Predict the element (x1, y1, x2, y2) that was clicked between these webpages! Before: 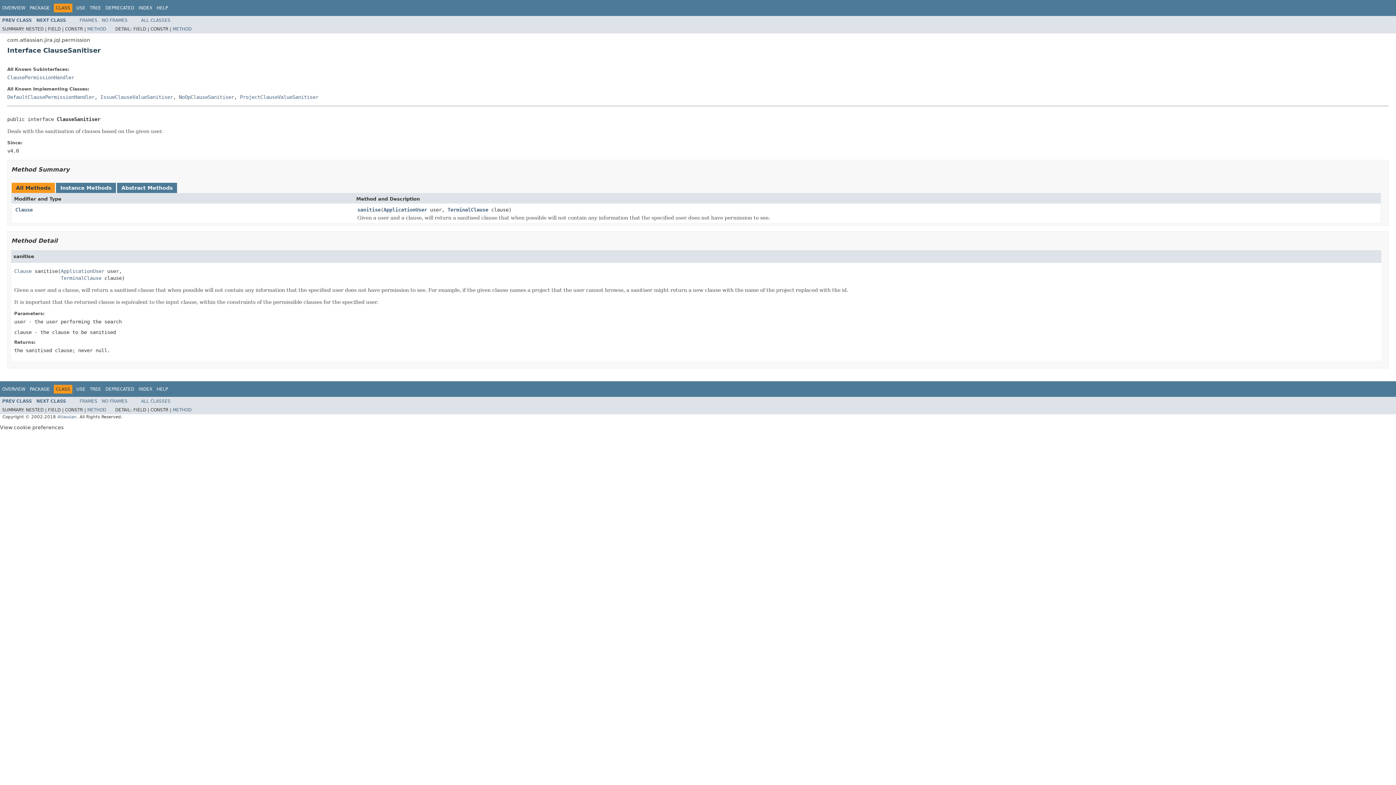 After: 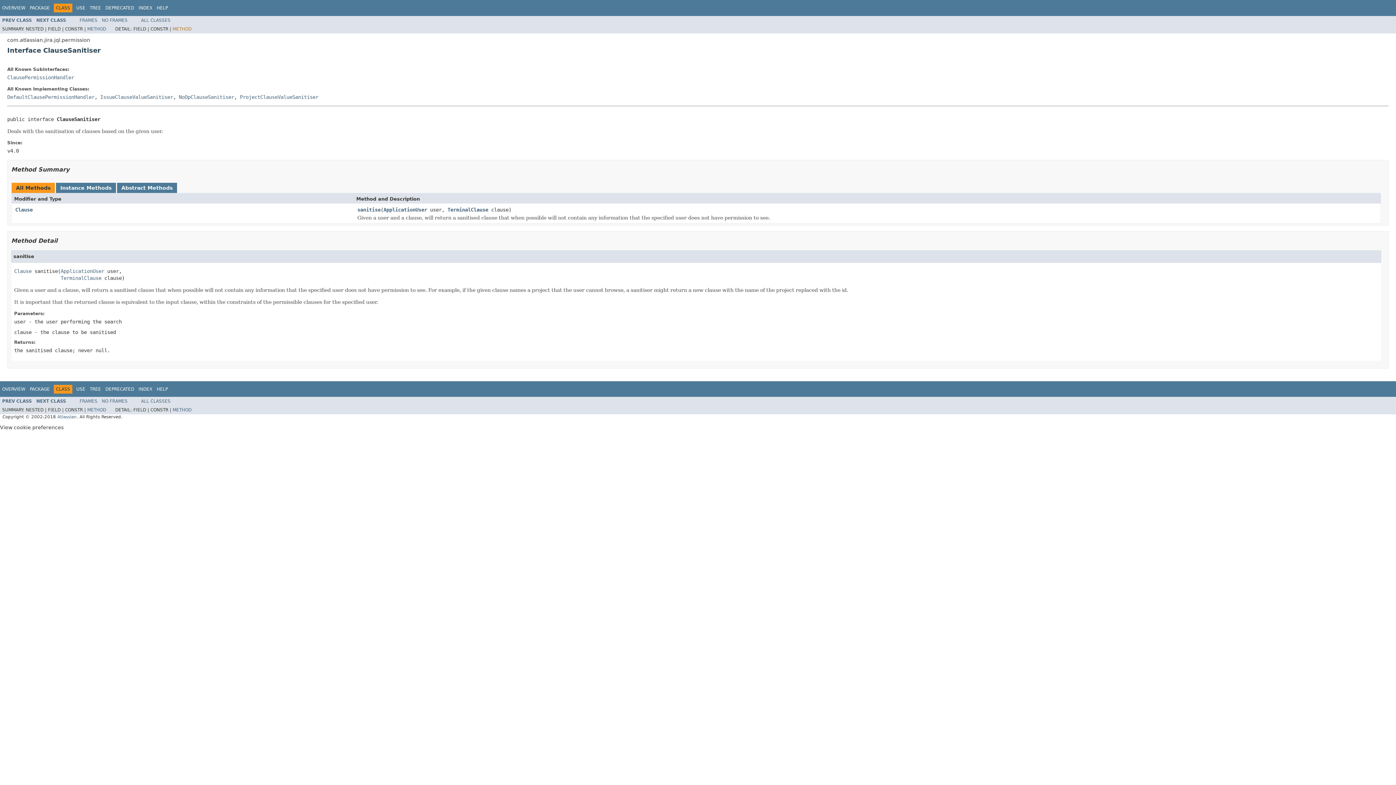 Action: label: METHOD bbox: (172, 26, 191, 31)